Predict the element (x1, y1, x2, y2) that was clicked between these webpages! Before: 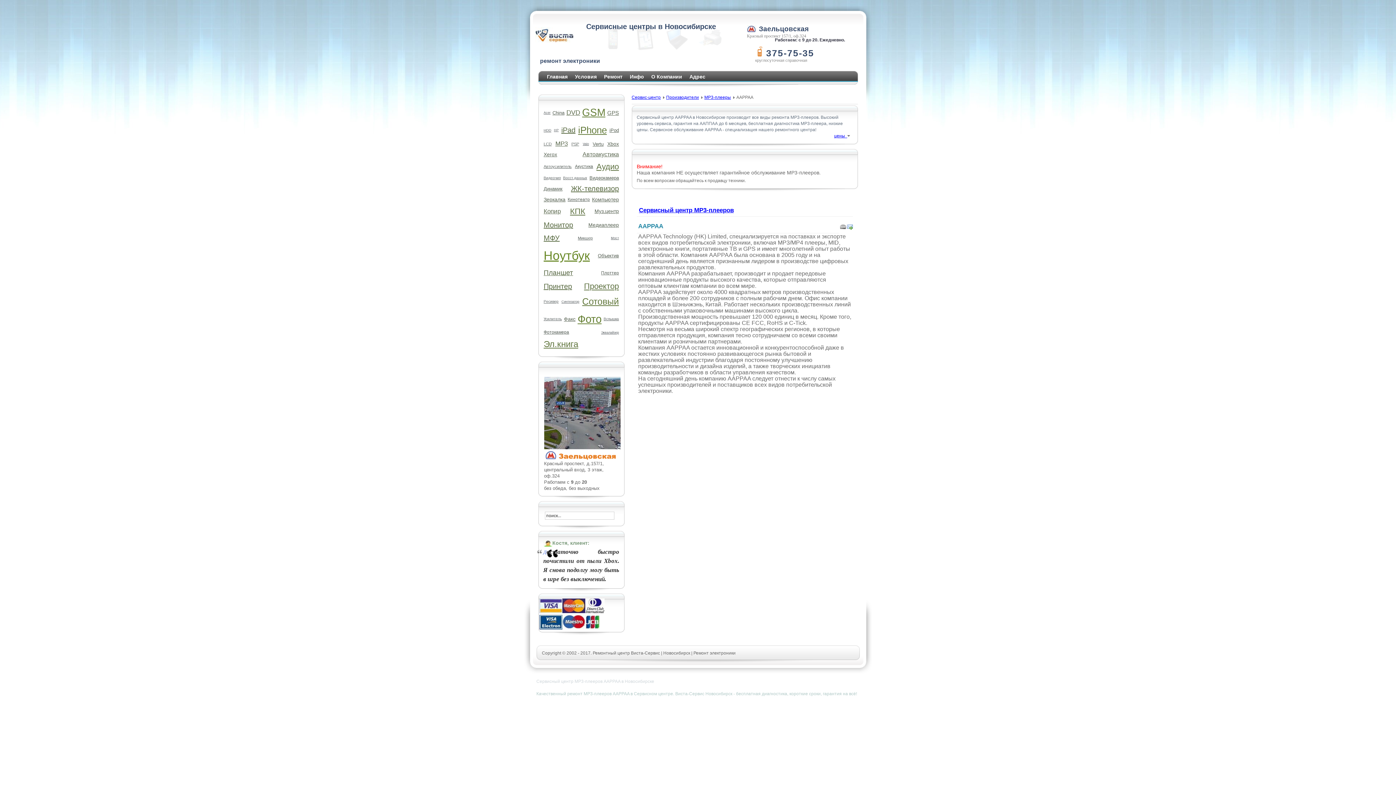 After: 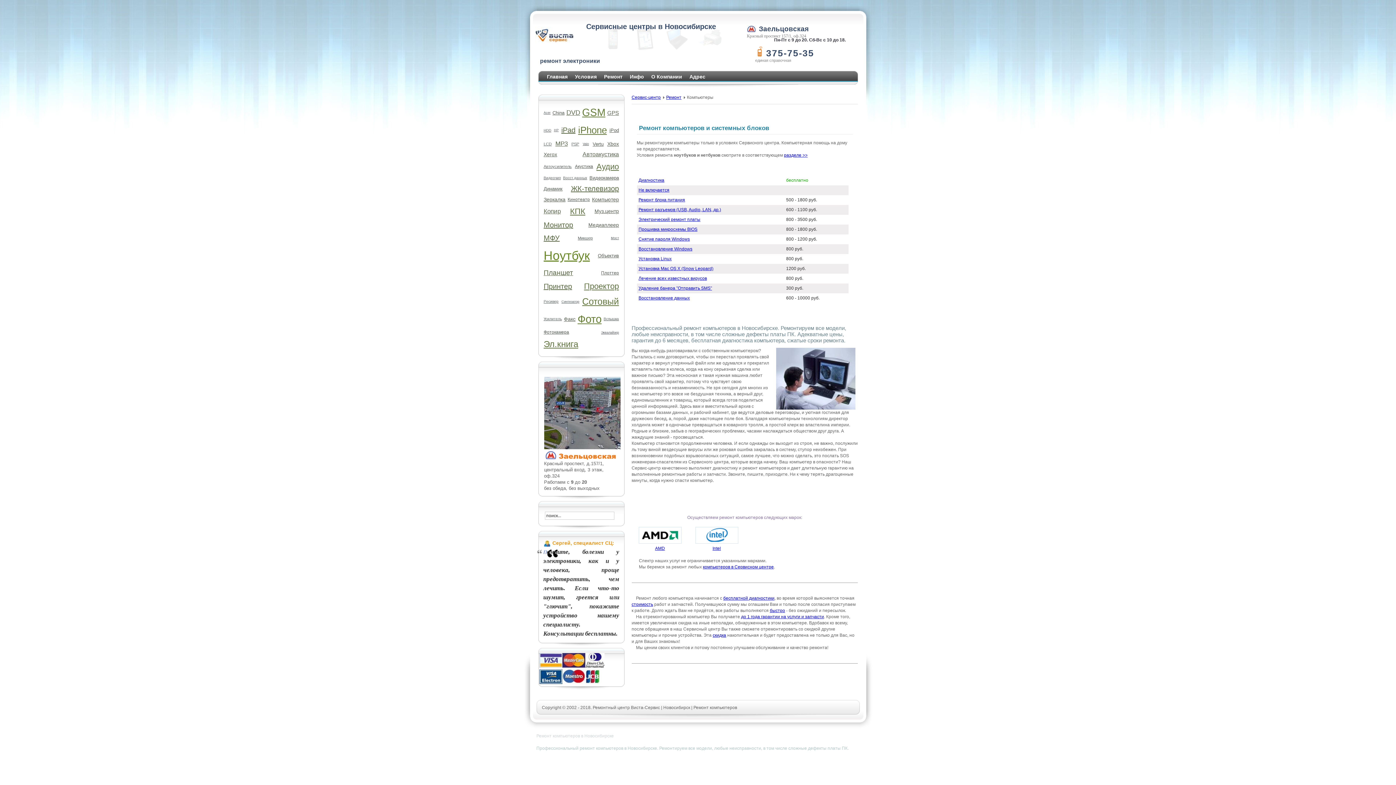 Action: label: Компьютер bbox: (591, 196, 619, 202)